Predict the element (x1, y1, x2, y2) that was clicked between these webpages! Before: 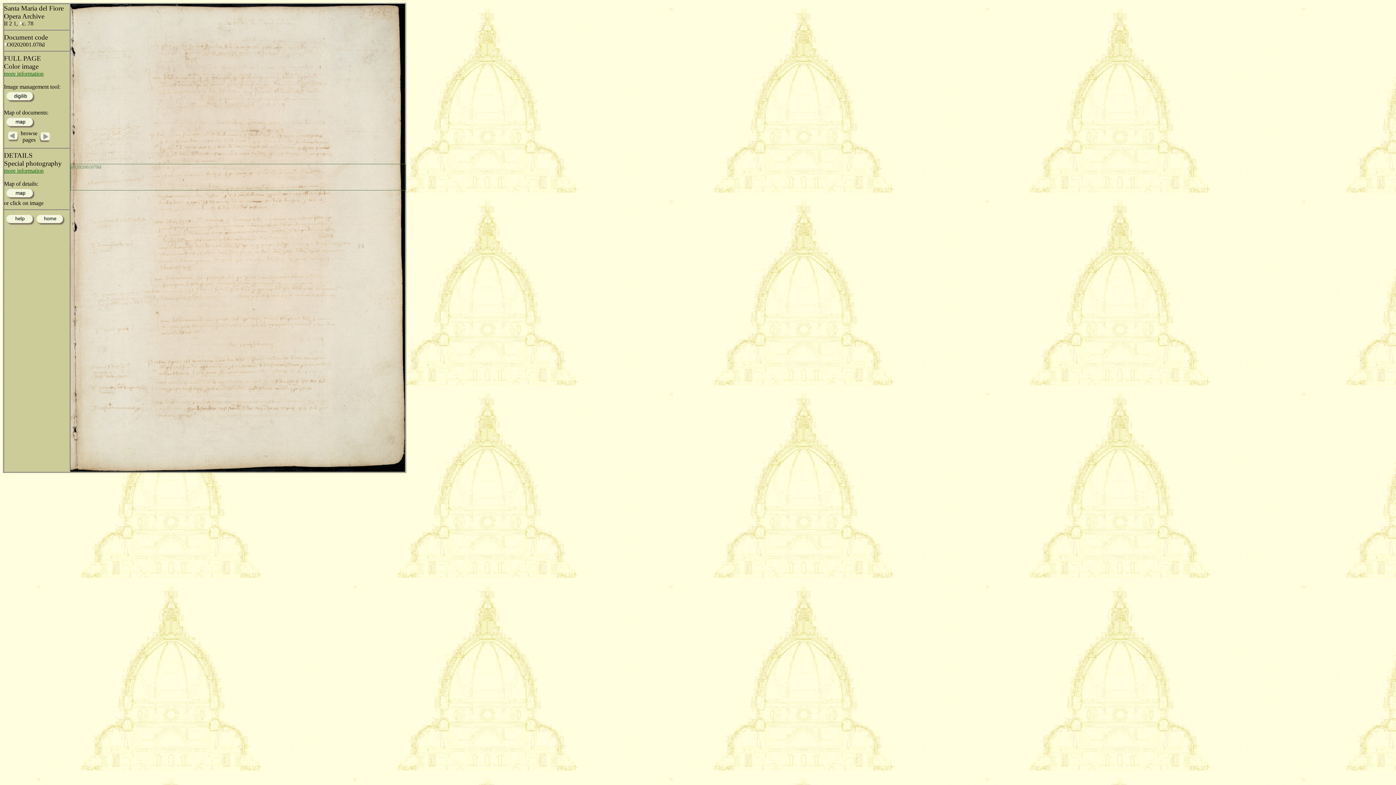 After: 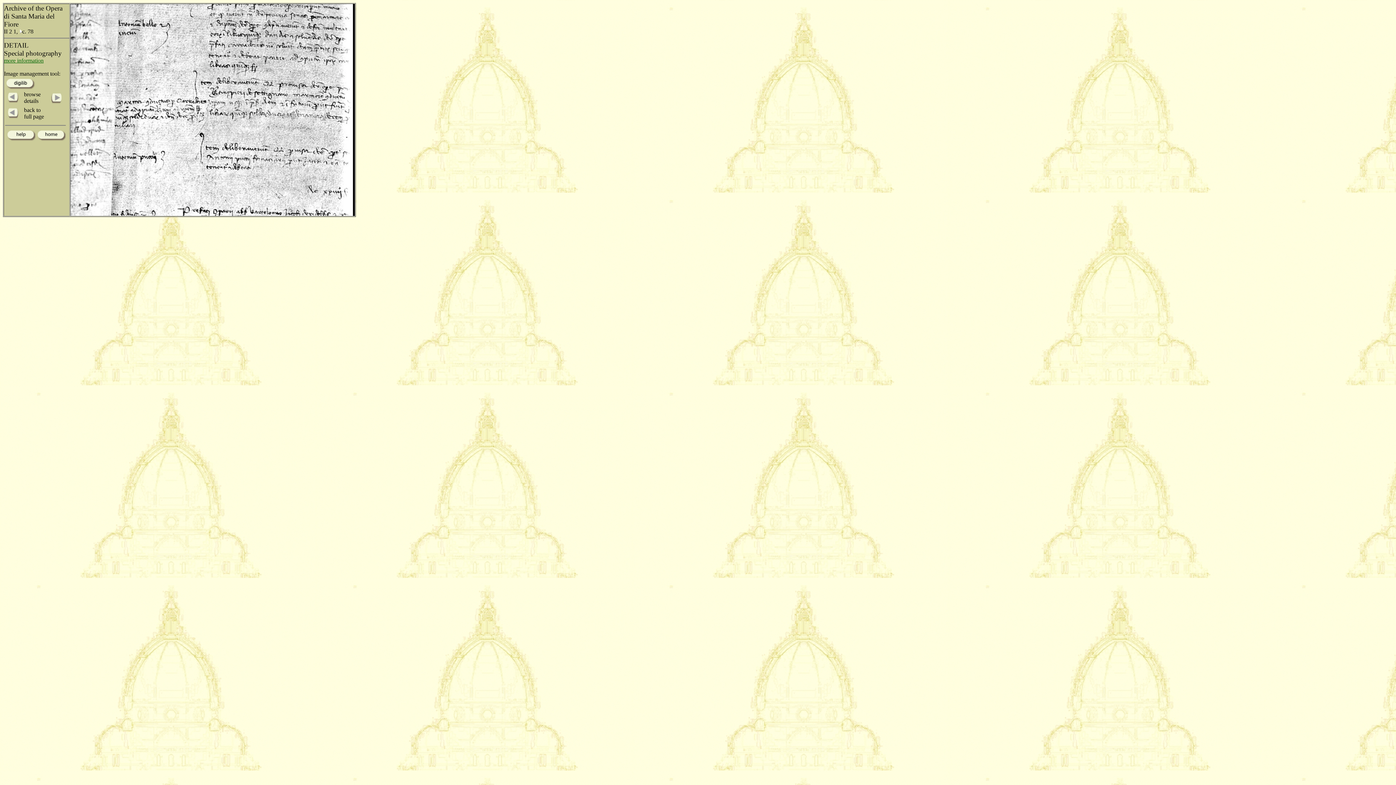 Action: bbox: (96, 229, 254, 365)